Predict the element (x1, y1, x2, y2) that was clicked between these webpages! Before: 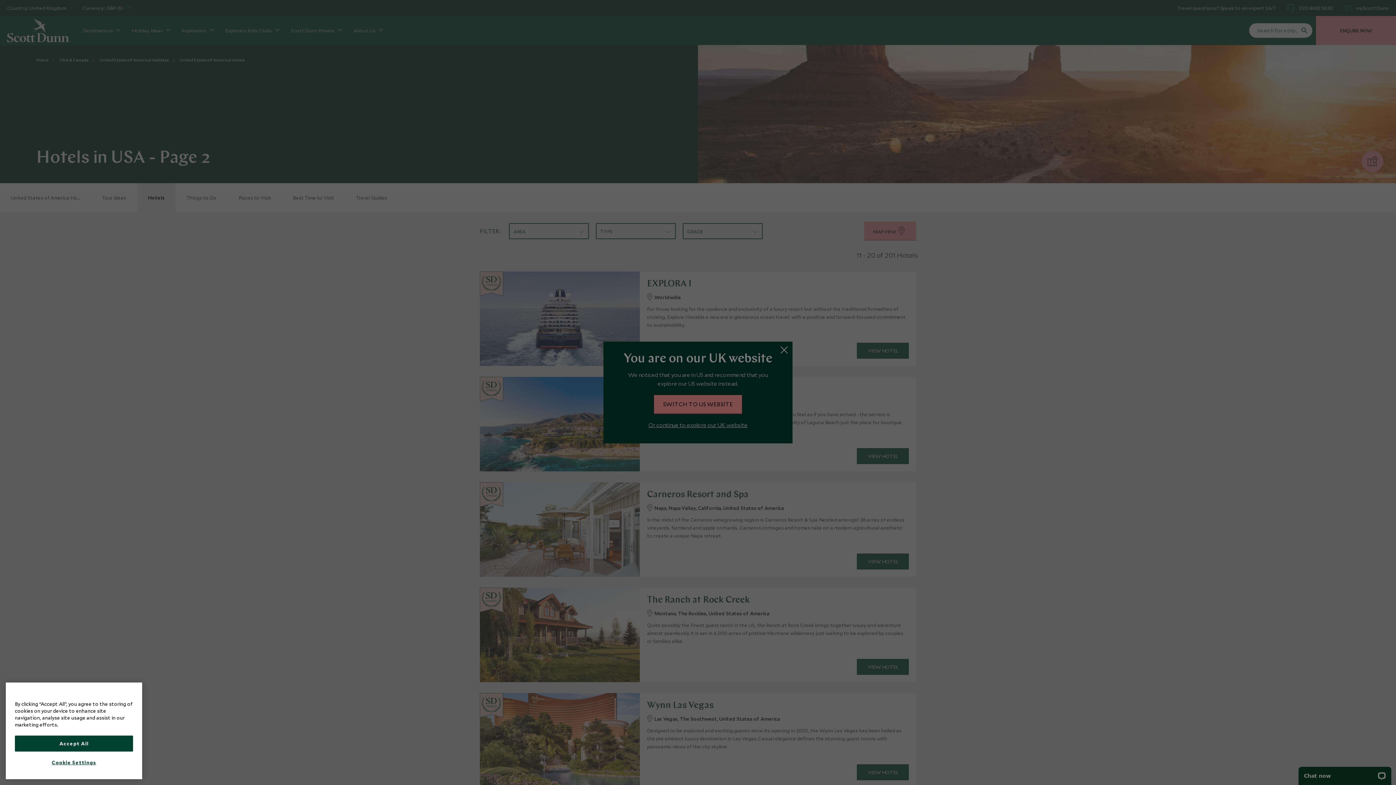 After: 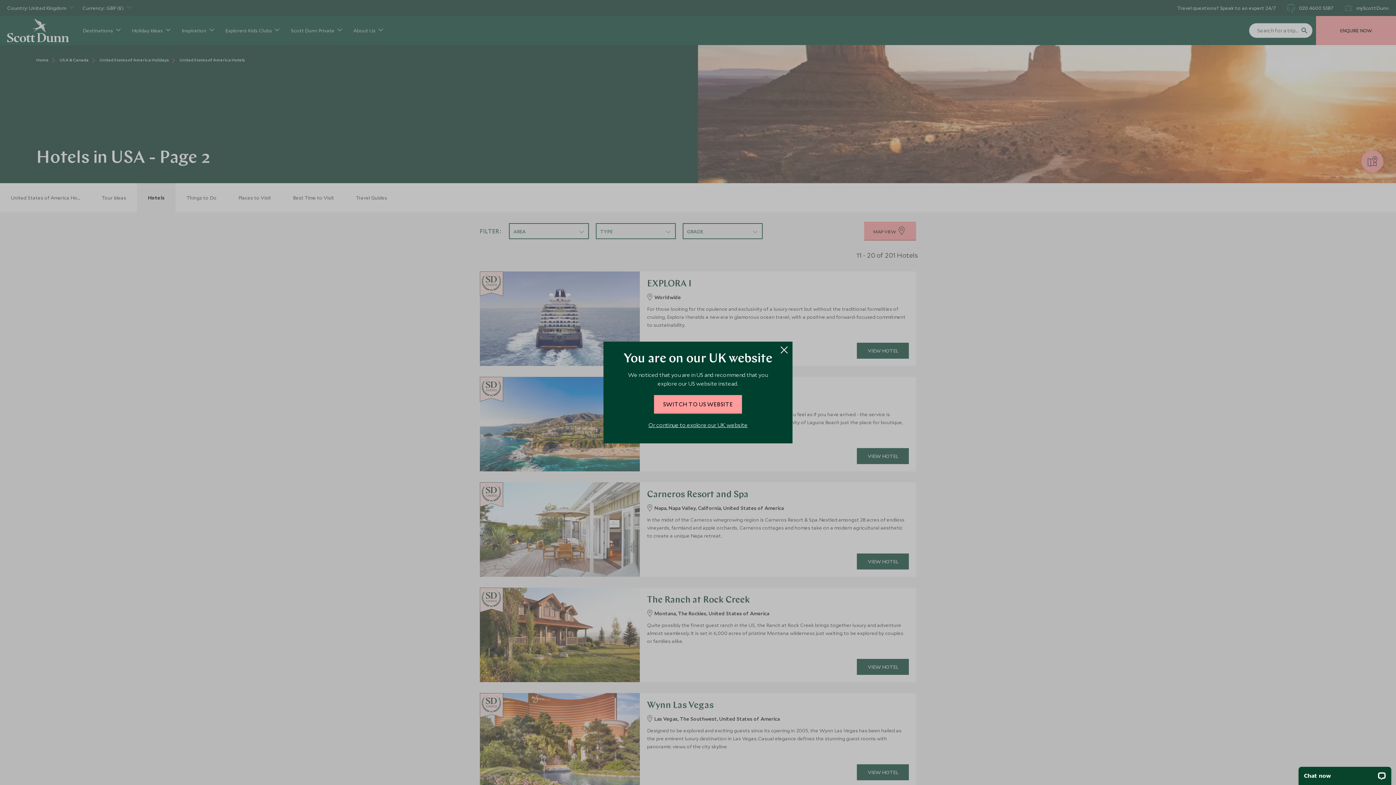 Action: bbox: (14, 735, 133, 751) label: Accept All